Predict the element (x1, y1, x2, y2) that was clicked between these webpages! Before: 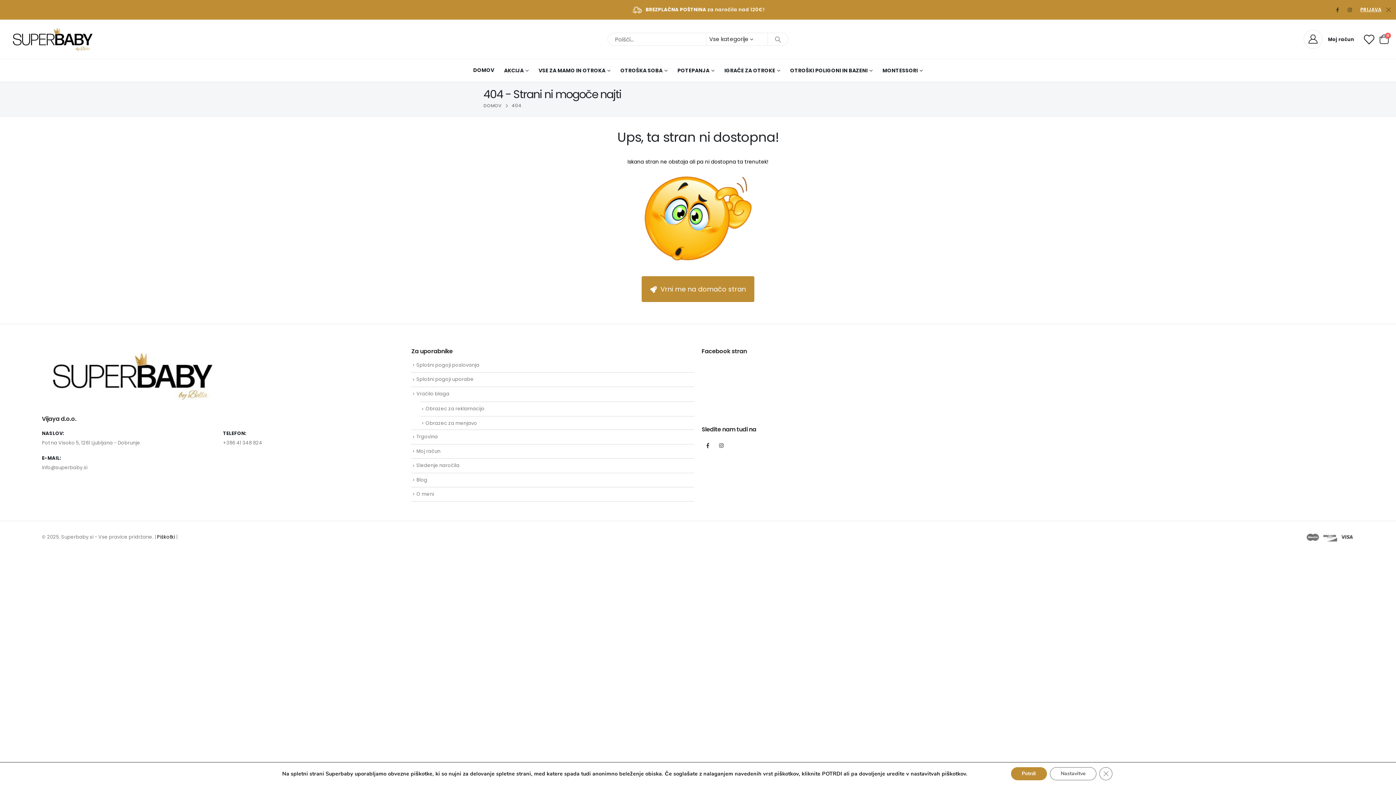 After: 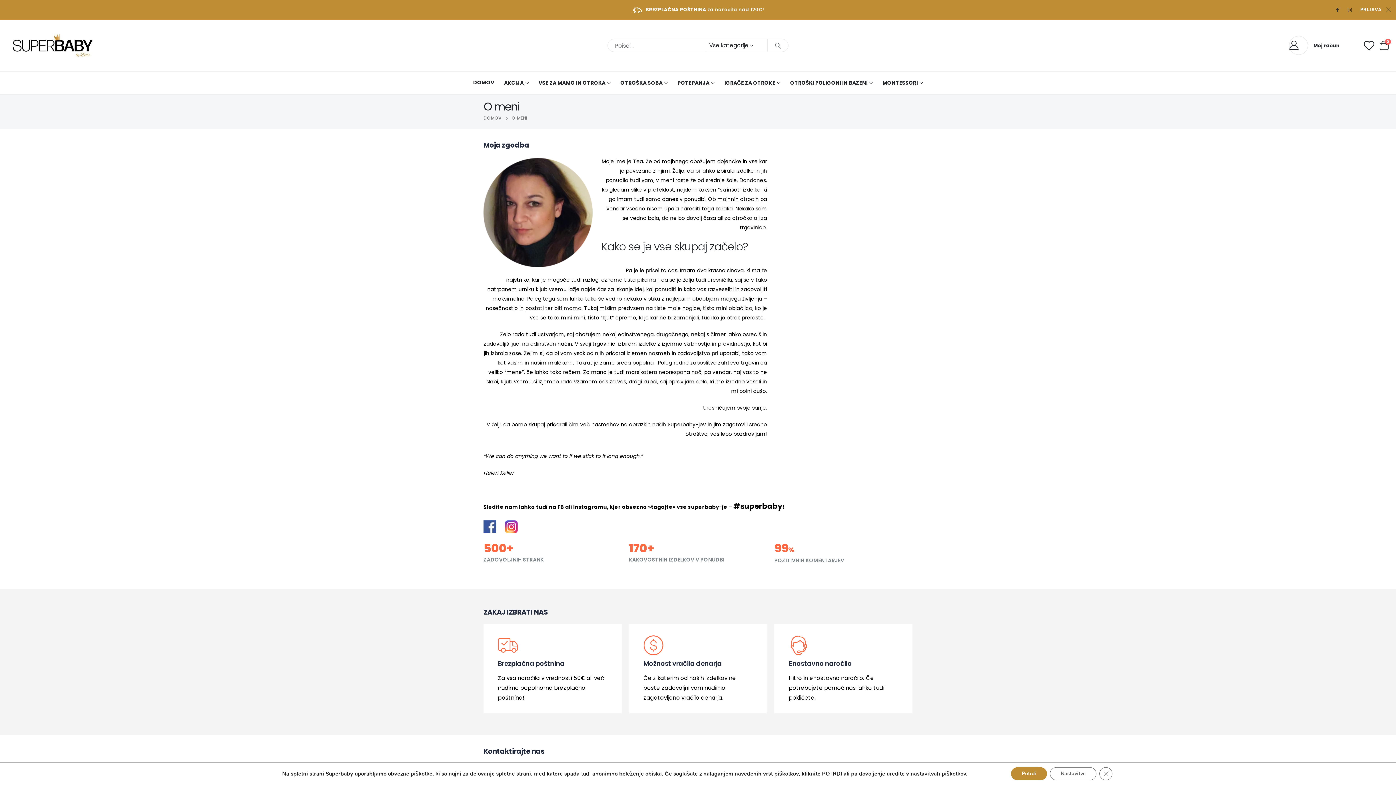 Action: label: O meni bbox: (416, 490, 434, 497)